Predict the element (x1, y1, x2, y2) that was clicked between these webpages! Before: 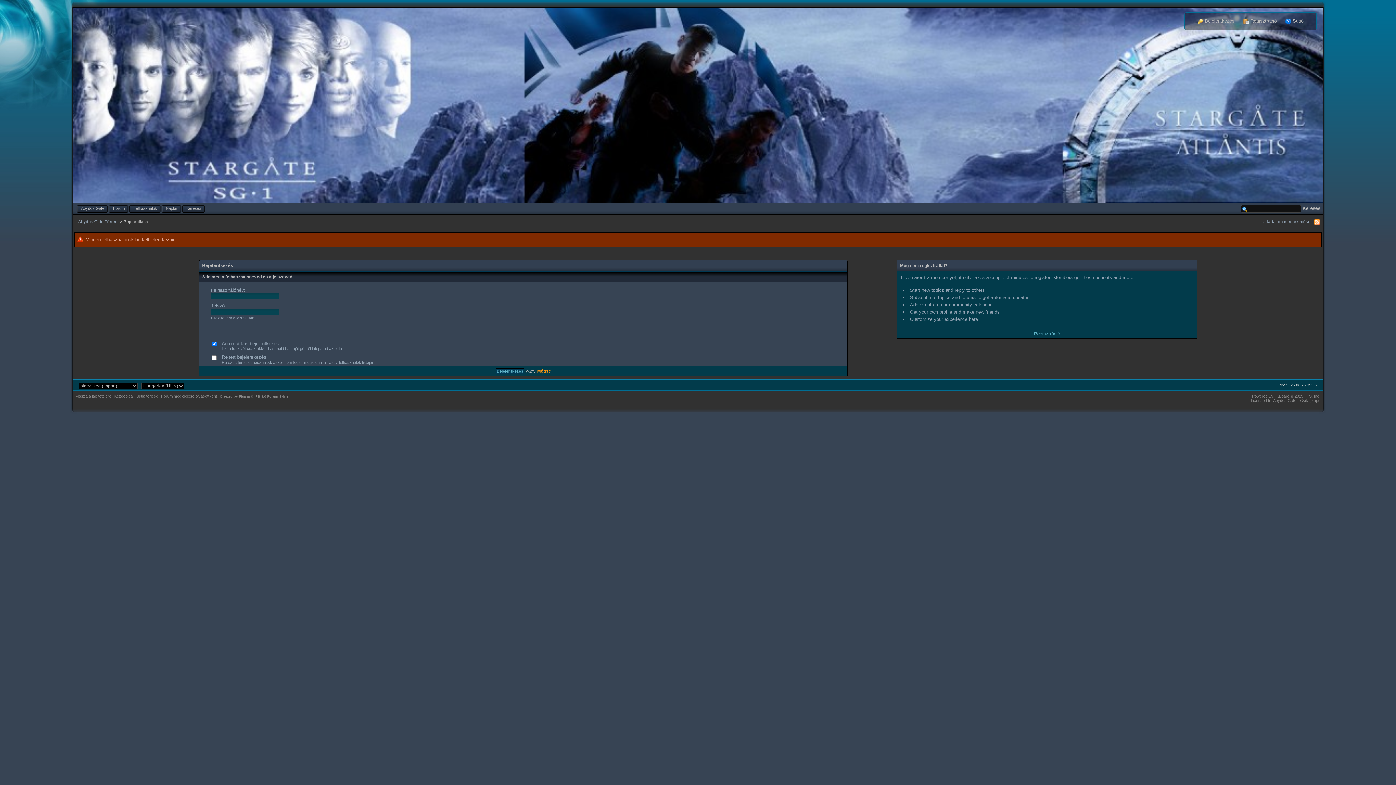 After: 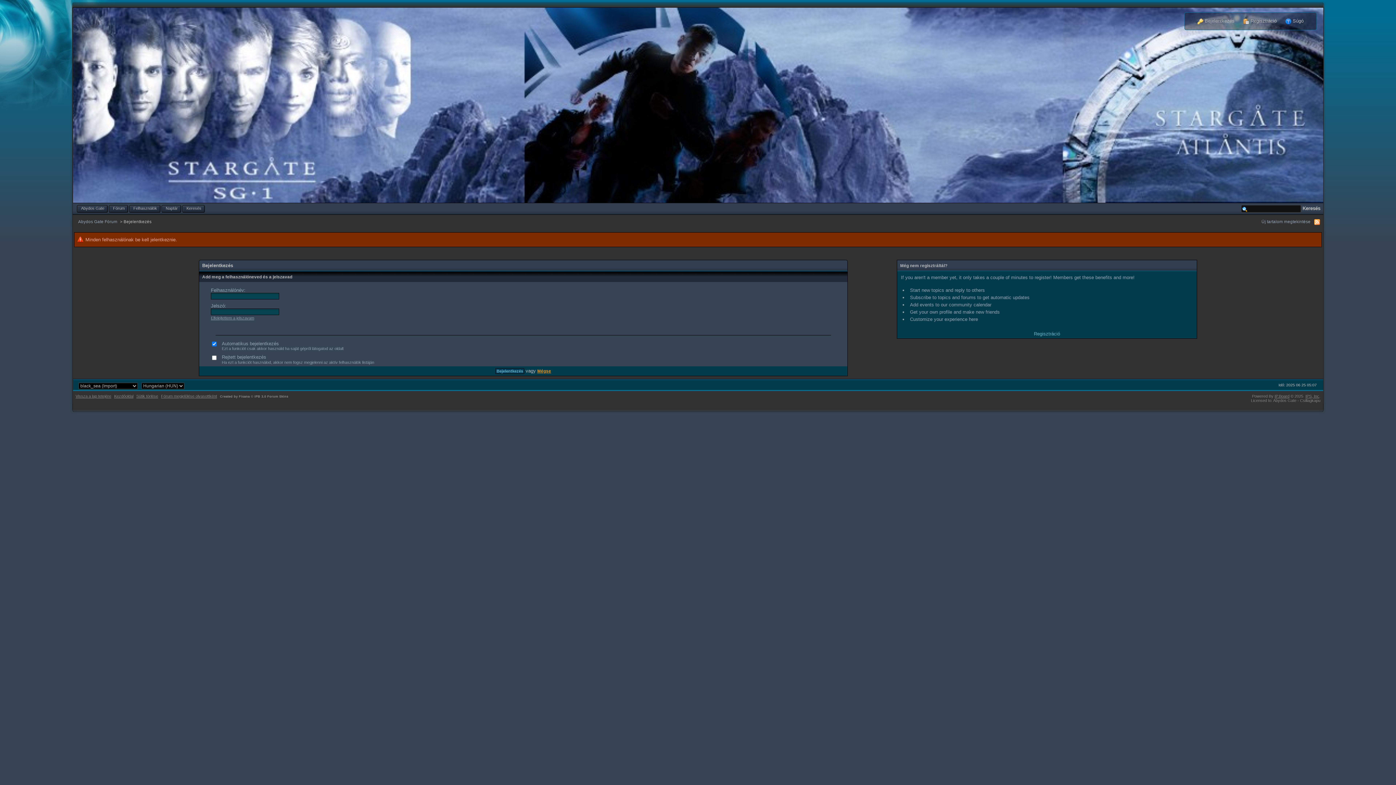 Action: bbox: (73, 102, 1323, 107)